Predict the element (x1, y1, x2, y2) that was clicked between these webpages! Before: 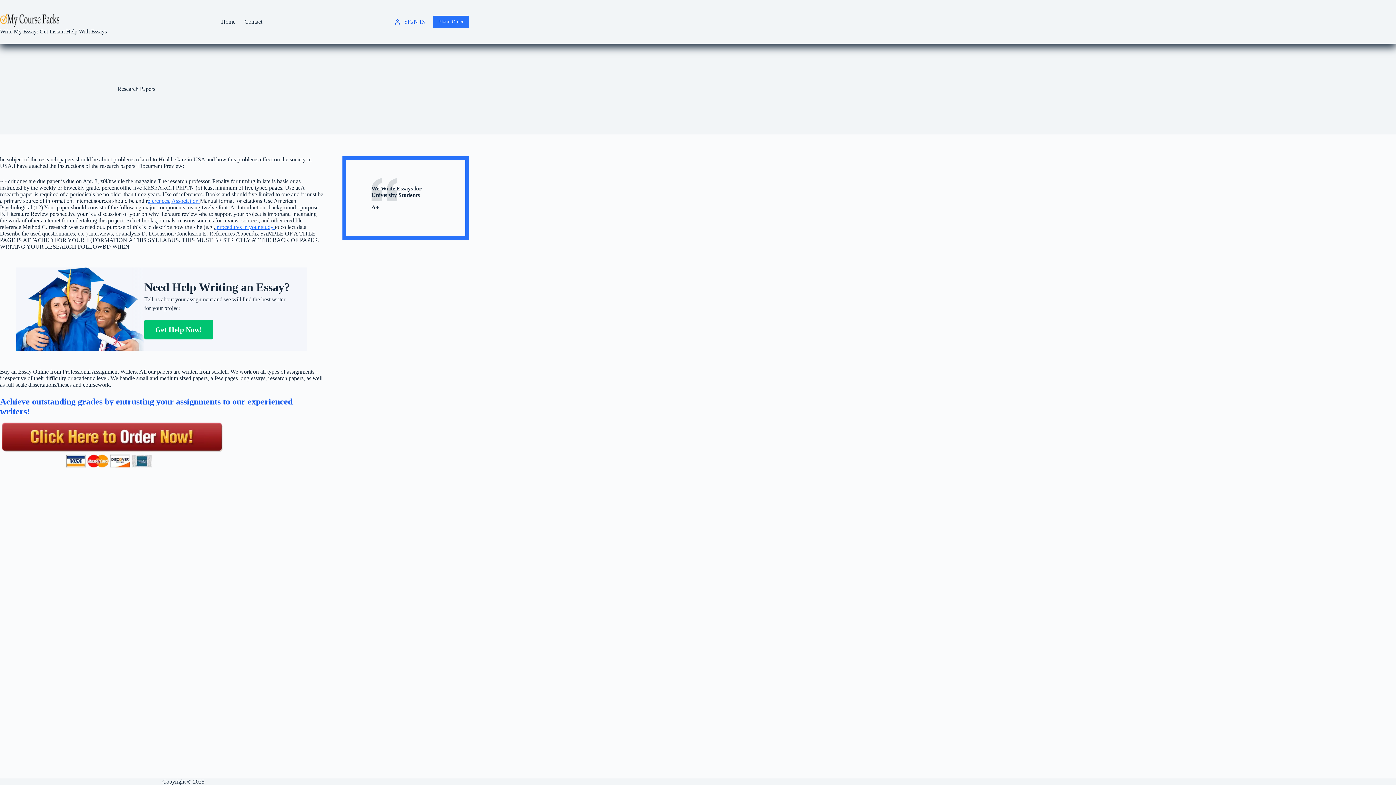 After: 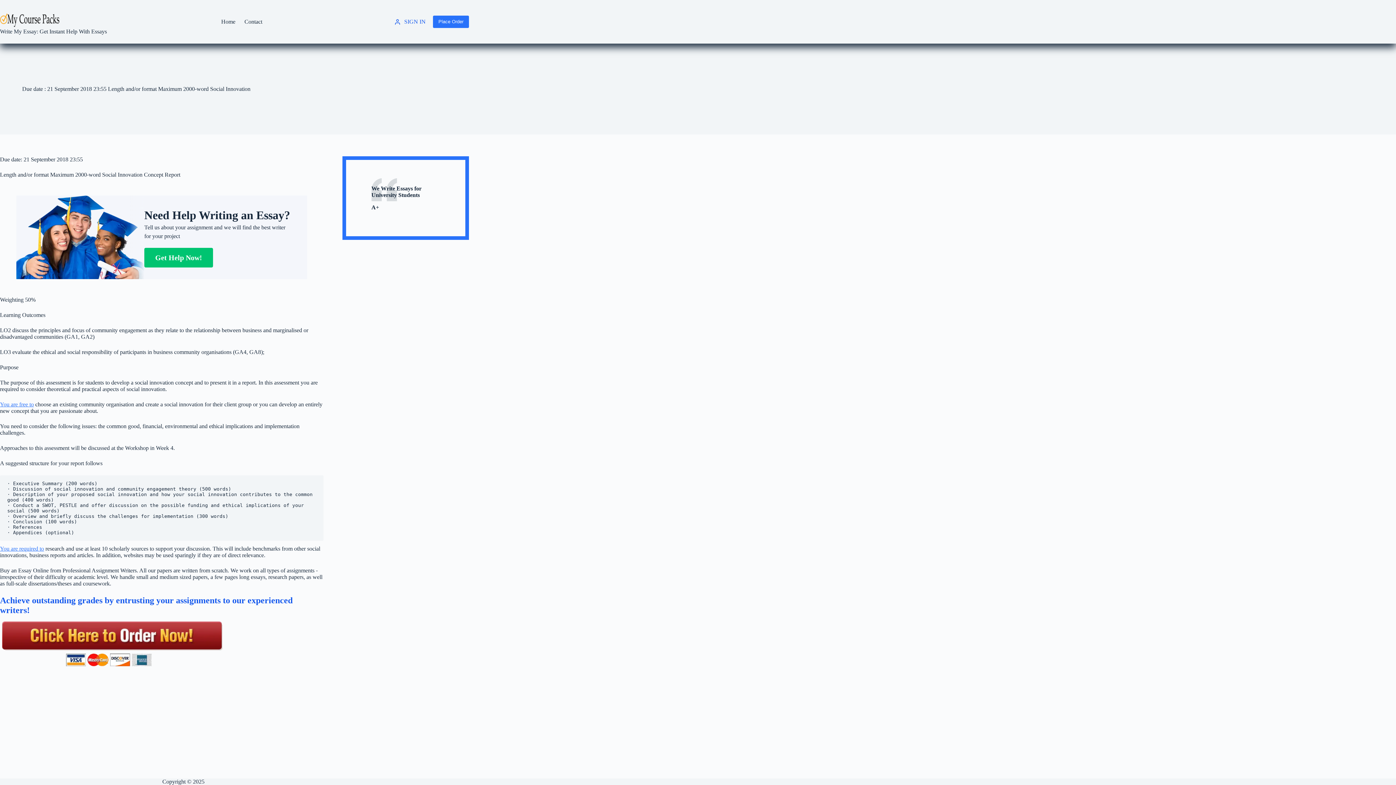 Action: label: eferences, Association  bbox: (147, 197, 200, 204)